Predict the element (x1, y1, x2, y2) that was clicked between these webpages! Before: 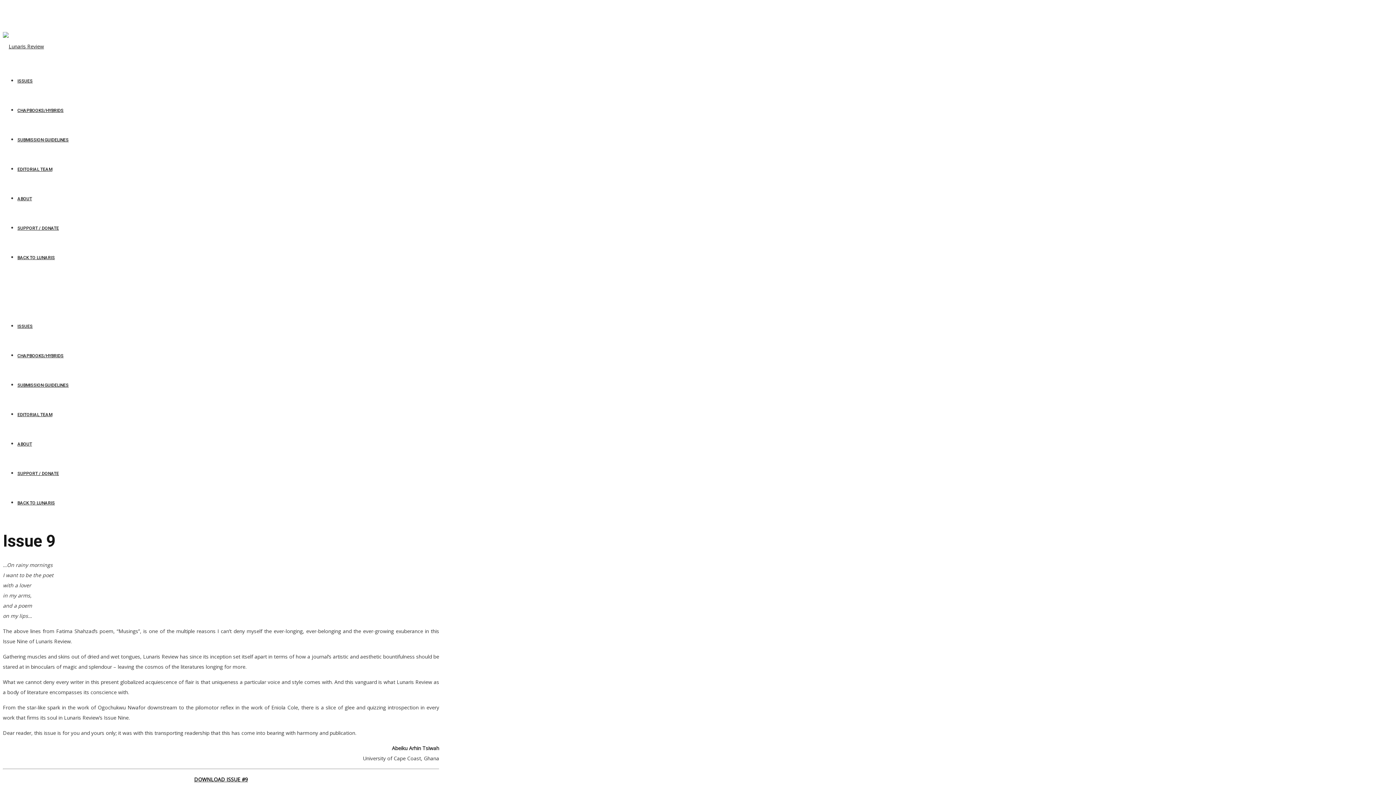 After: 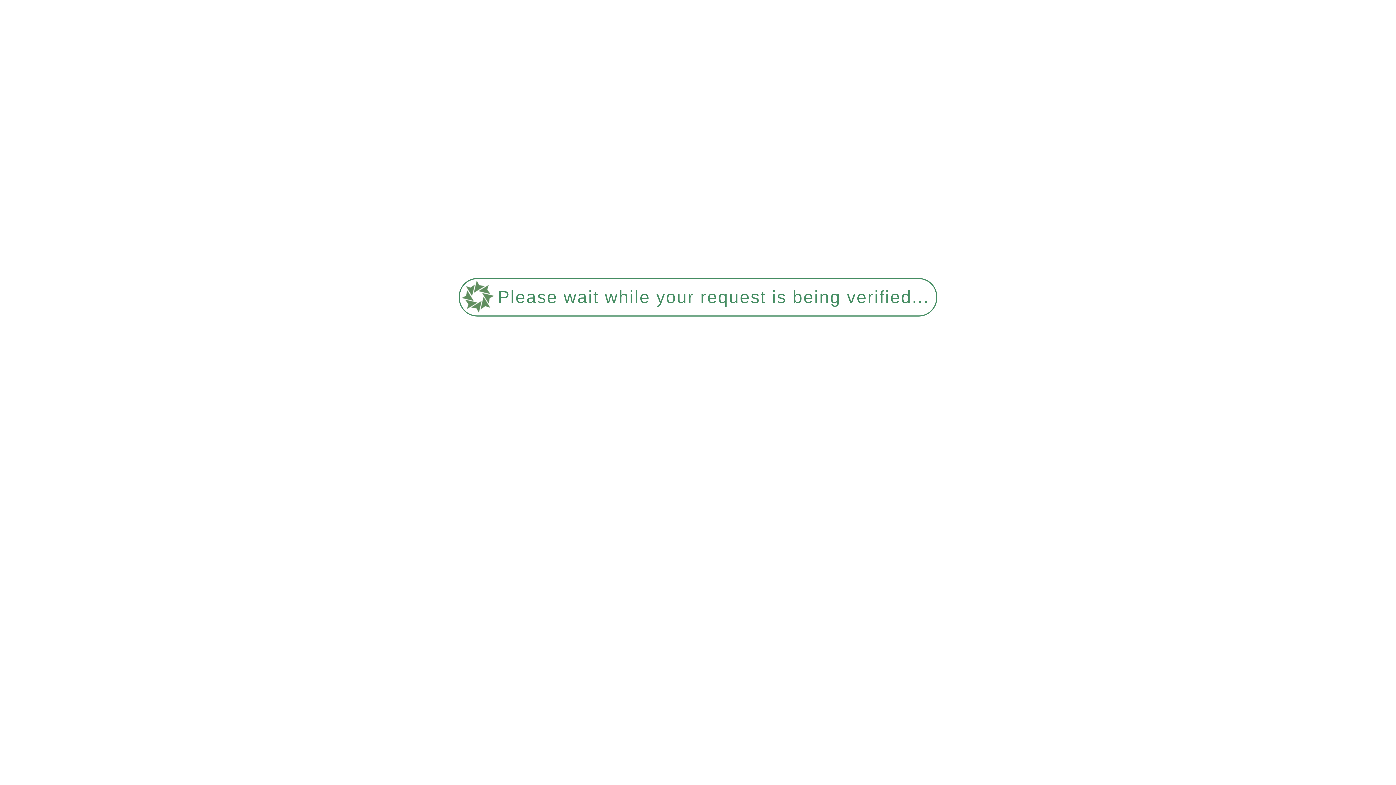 Action: bbox: (17, 441, 32, 446) label: ABOUT